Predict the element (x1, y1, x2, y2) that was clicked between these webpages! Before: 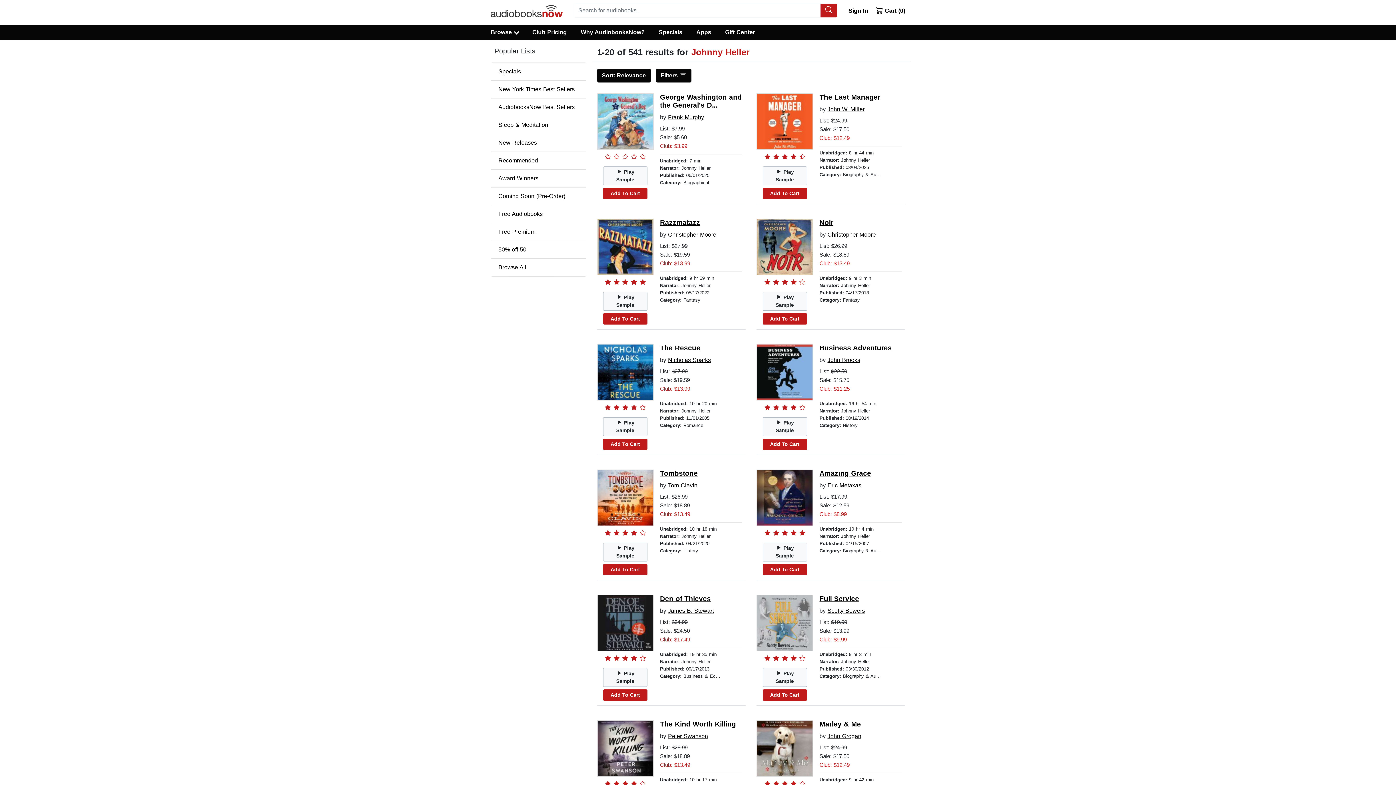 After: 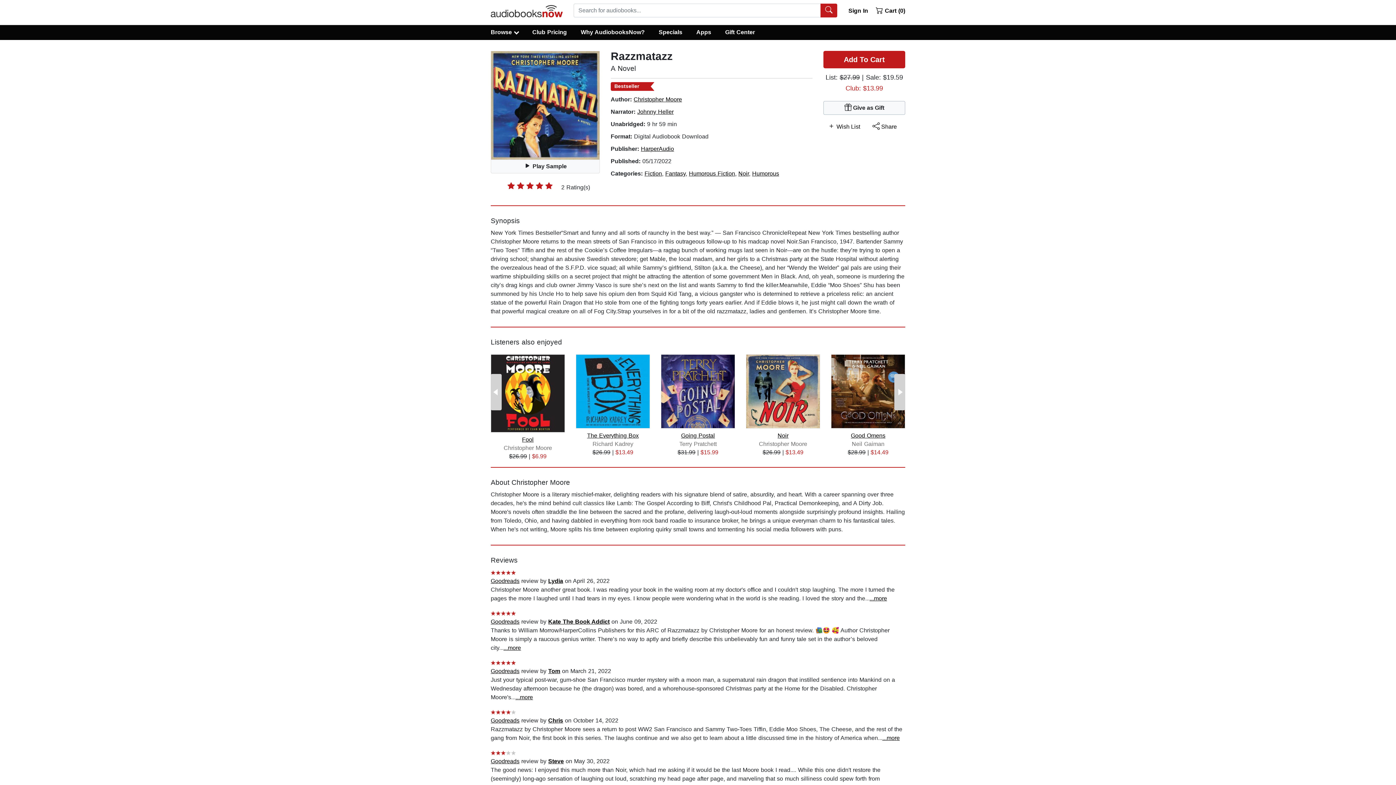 Action: bbox: (597, 243, 653, 249)